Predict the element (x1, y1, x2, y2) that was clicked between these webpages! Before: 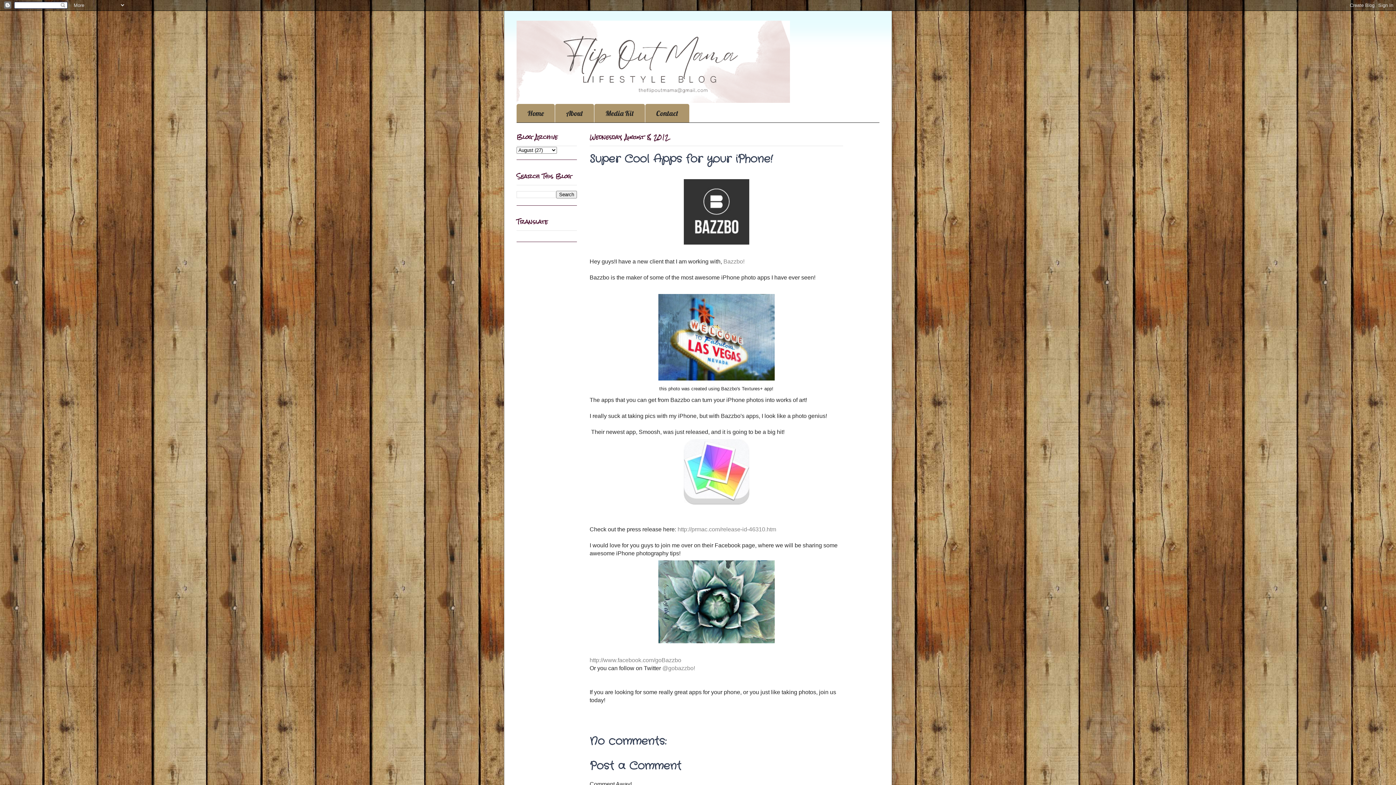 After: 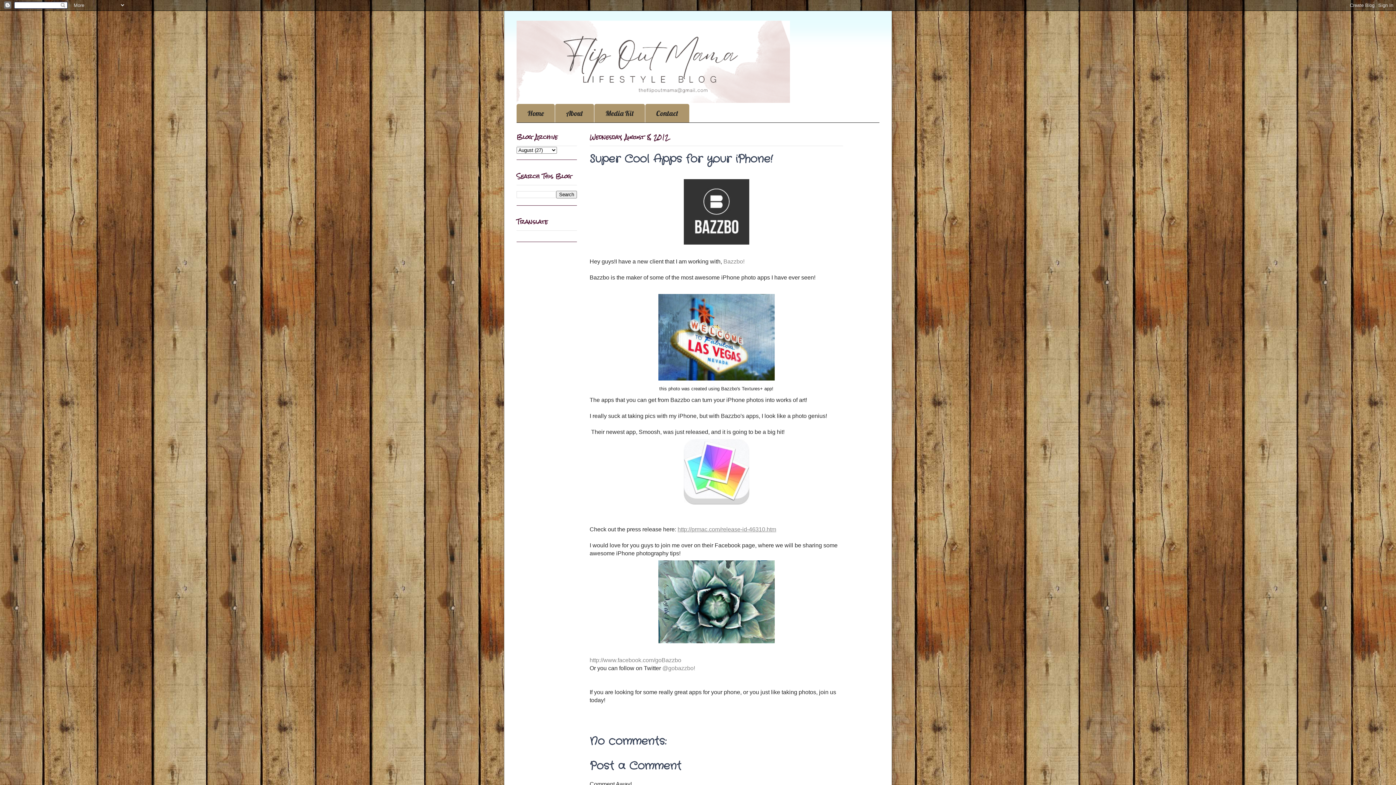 Action: label: http://prmac.com/release-id-46310.htm bbox: (677, 526, 776, 532)